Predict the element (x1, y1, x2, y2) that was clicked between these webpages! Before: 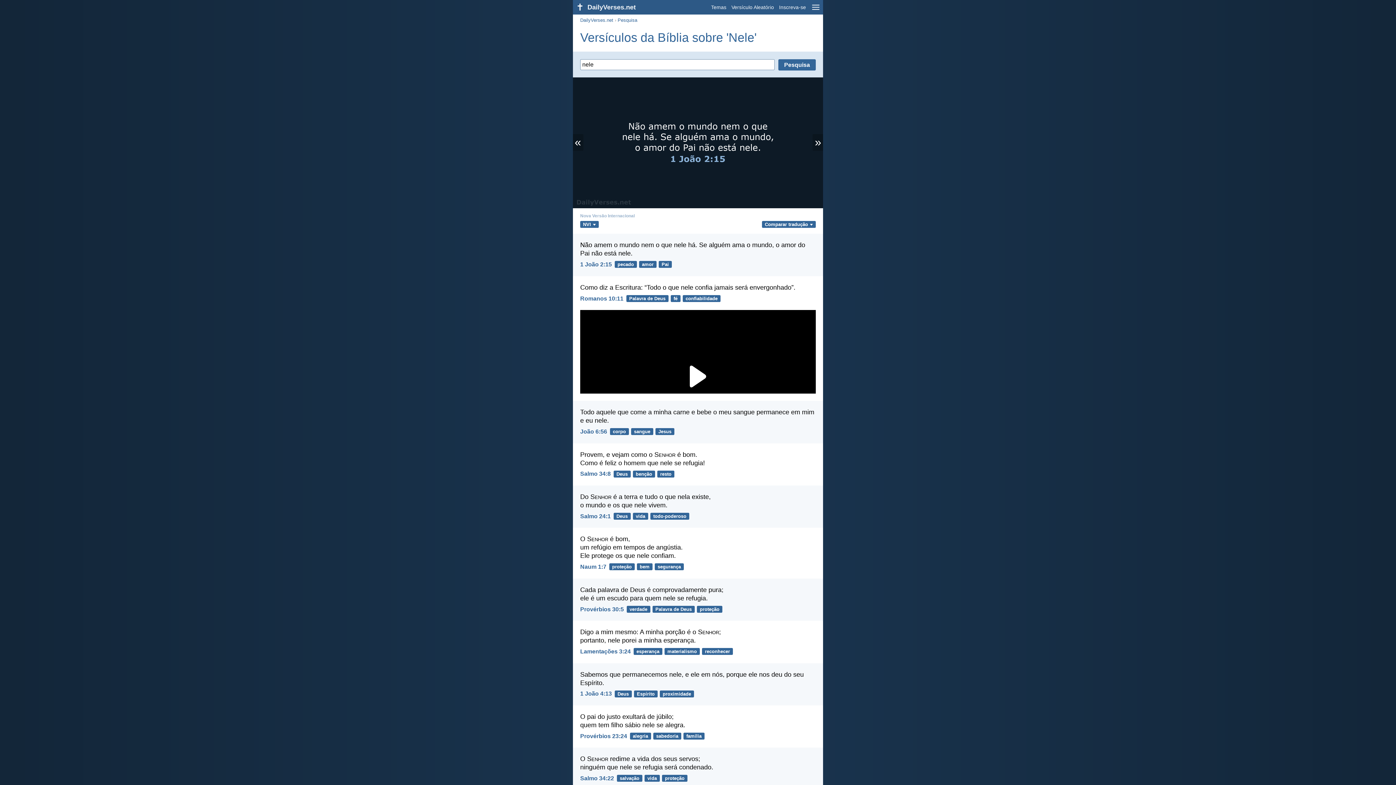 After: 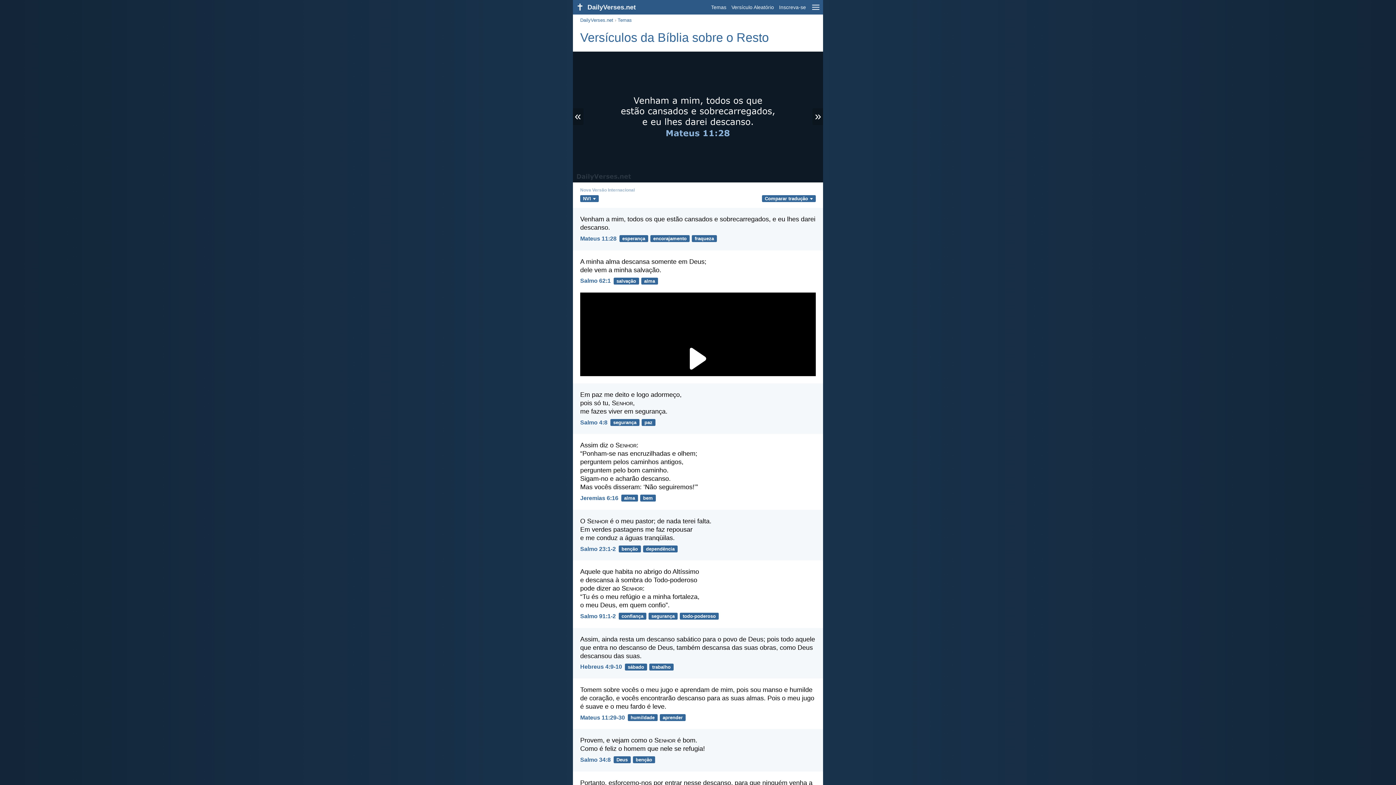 Action: bbox: (657, 470, 674, 477) label: resto